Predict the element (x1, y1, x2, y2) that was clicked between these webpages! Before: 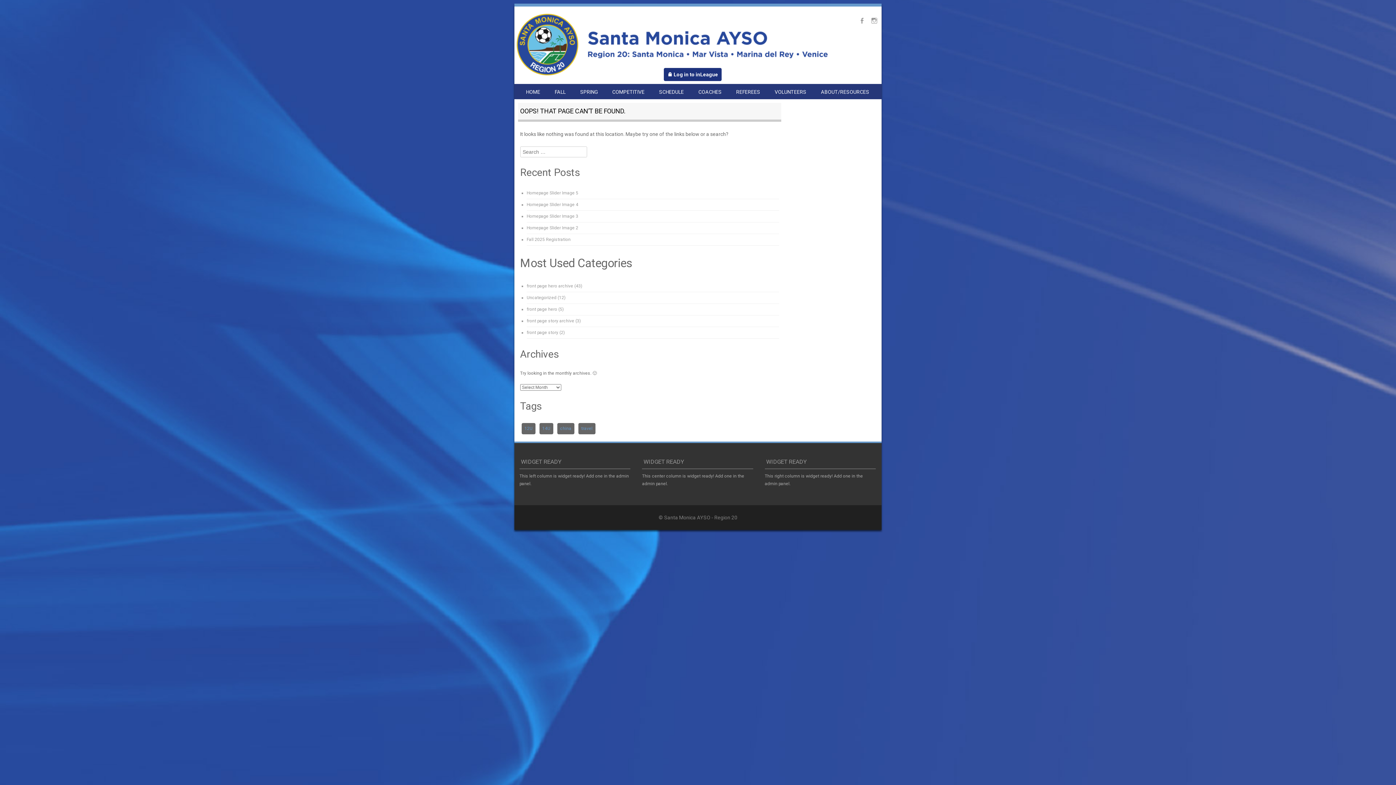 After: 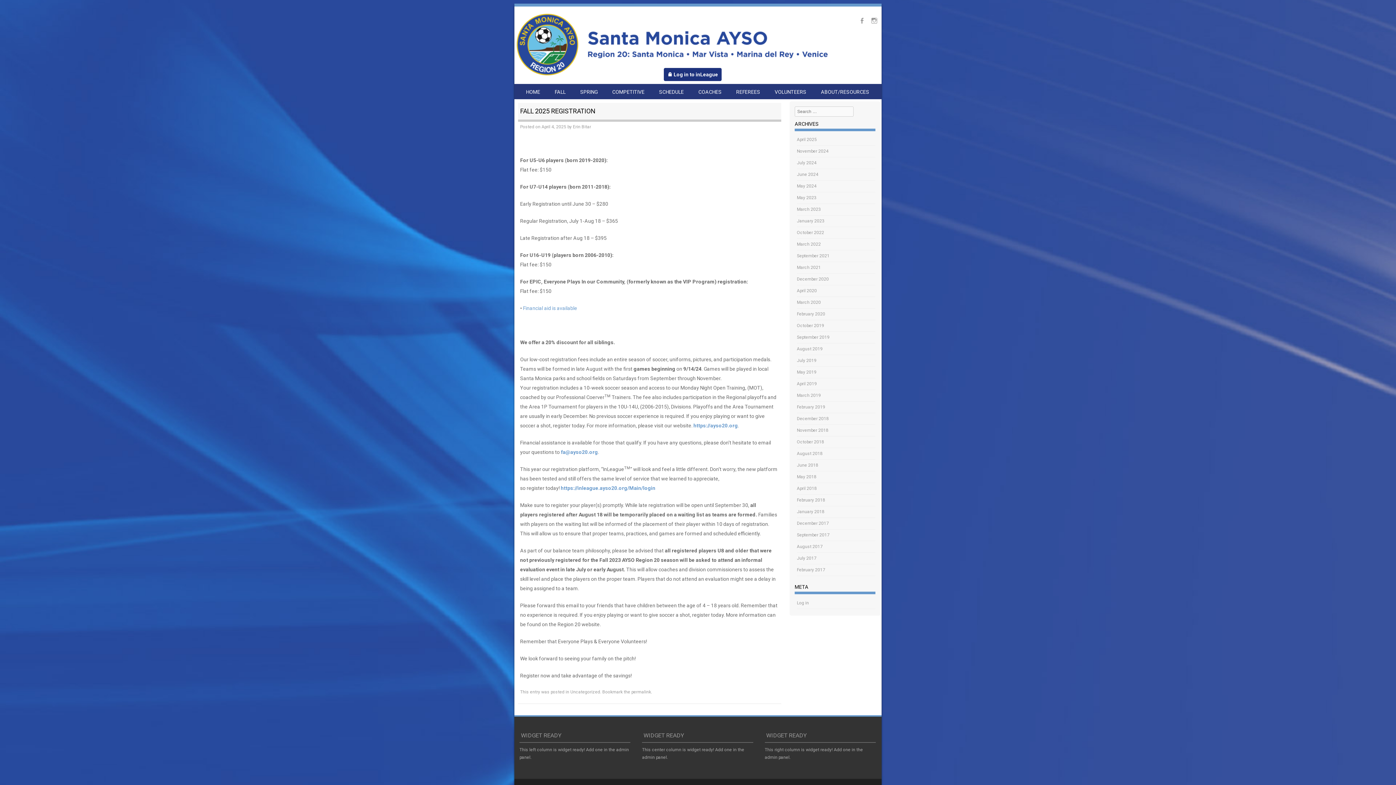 Action: bbox: (526, 237, 570, 242) label: Fall 2025 Registration